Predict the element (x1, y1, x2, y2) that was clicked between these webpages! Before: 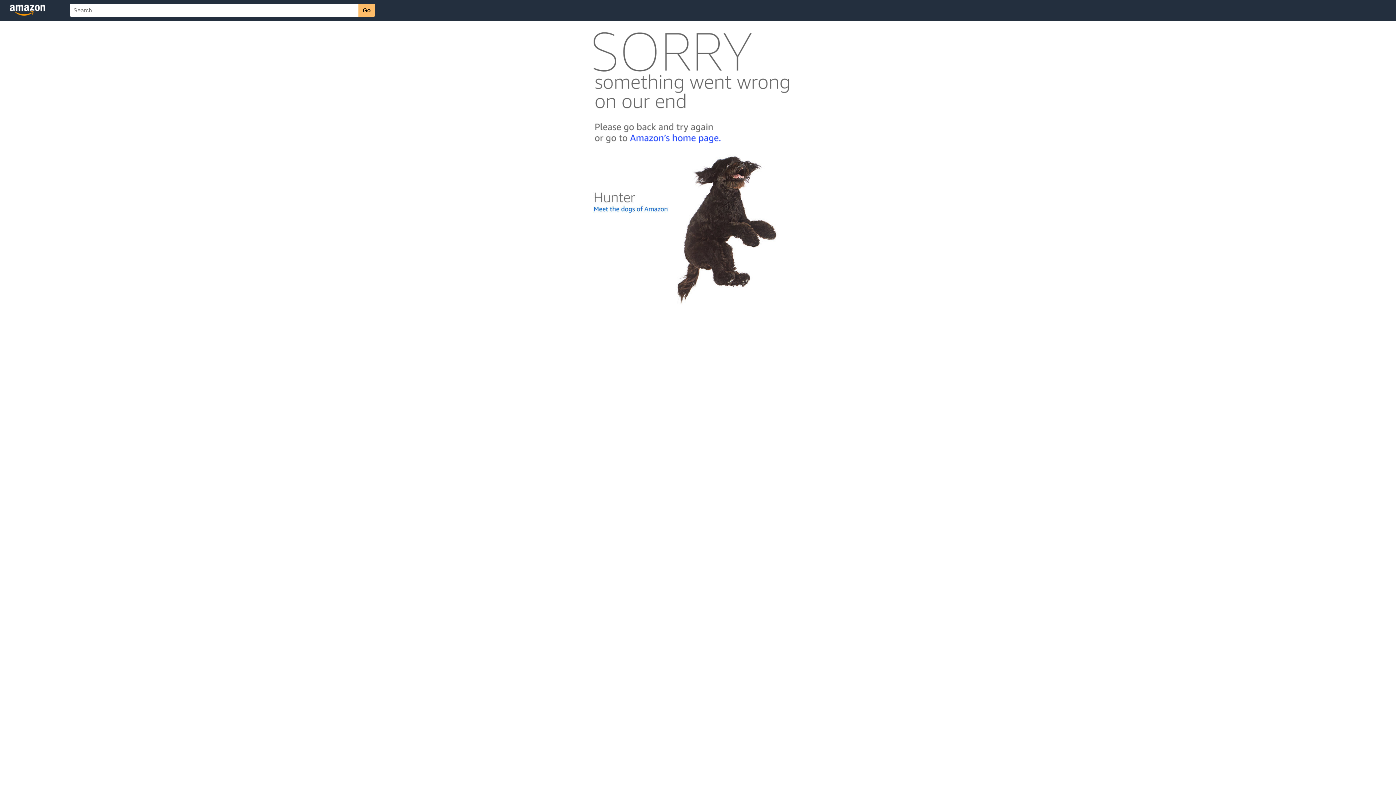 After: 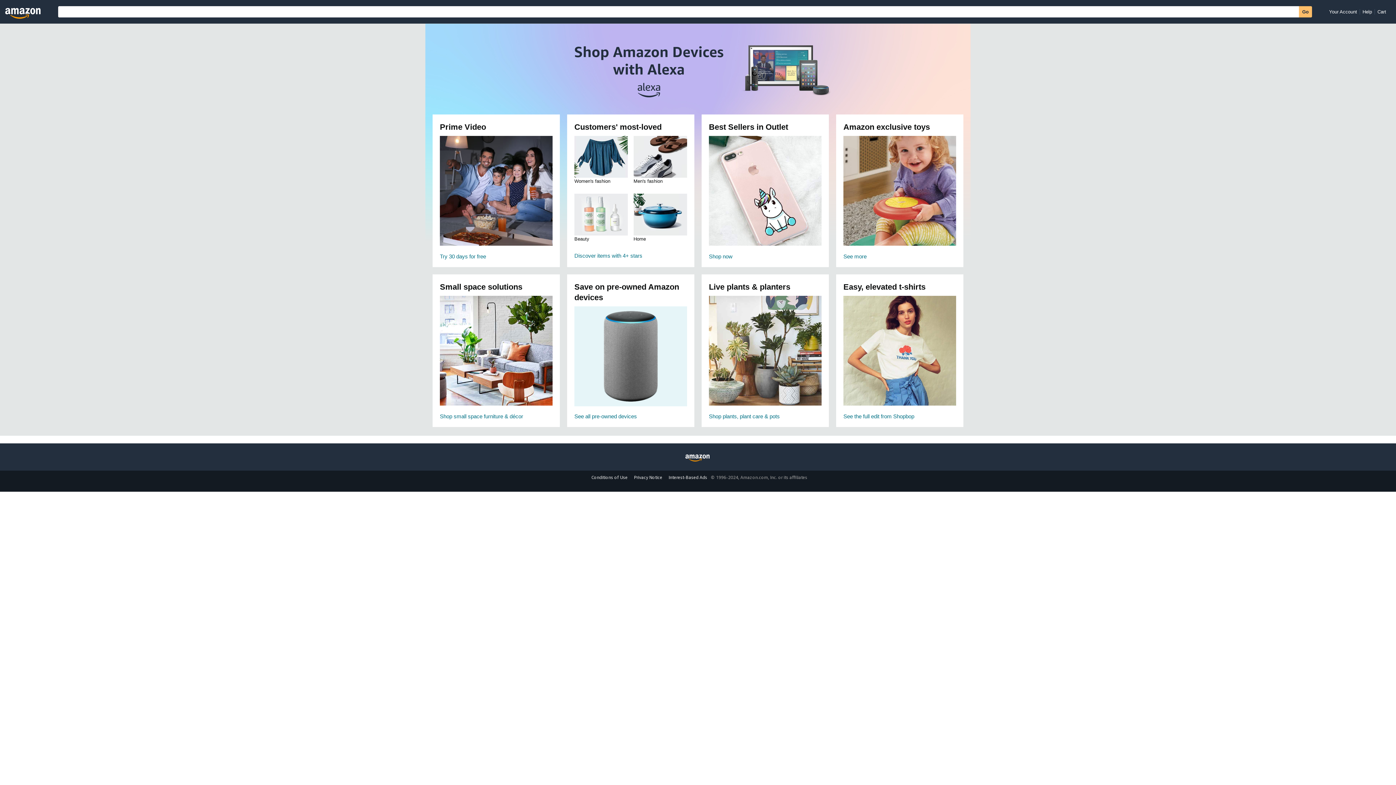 Action: bbox: (592, 142, 803, 148)